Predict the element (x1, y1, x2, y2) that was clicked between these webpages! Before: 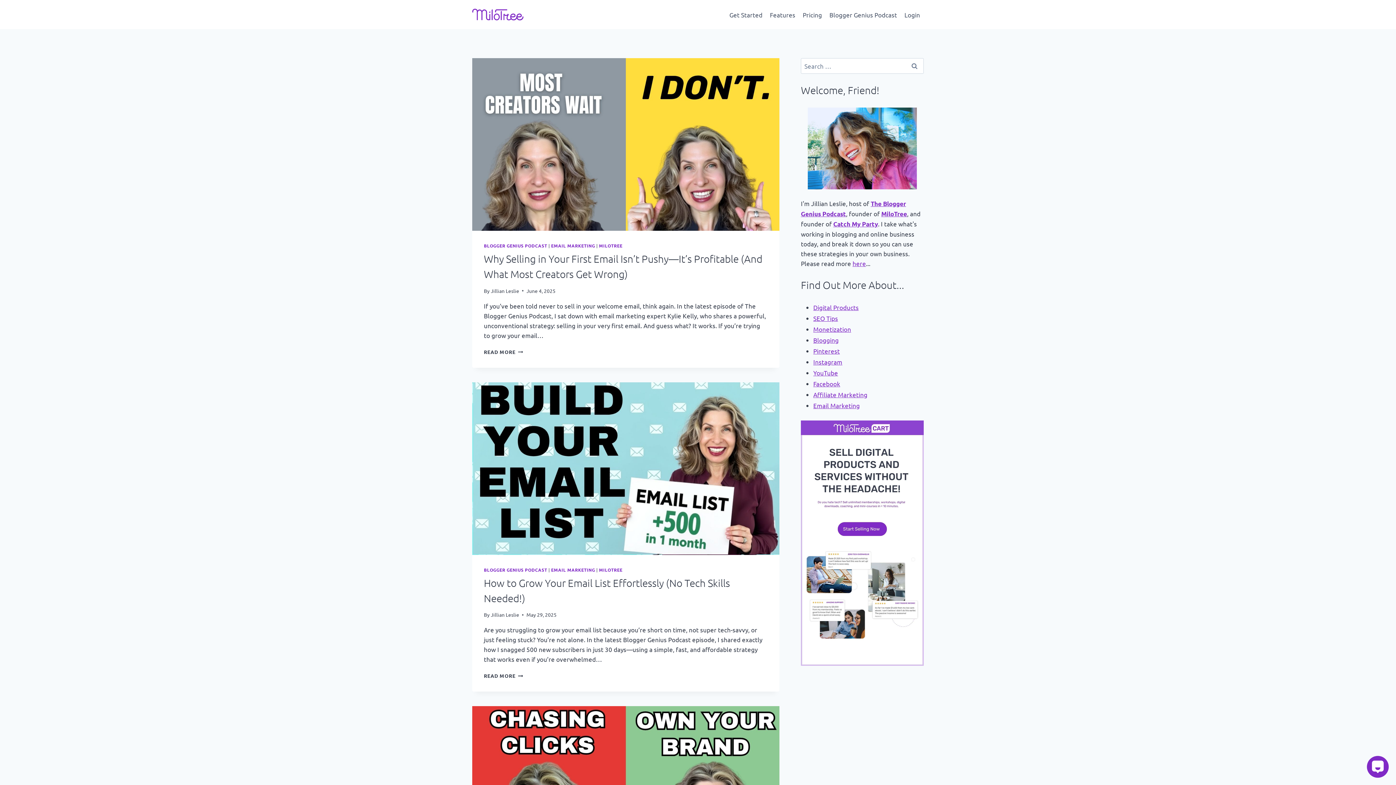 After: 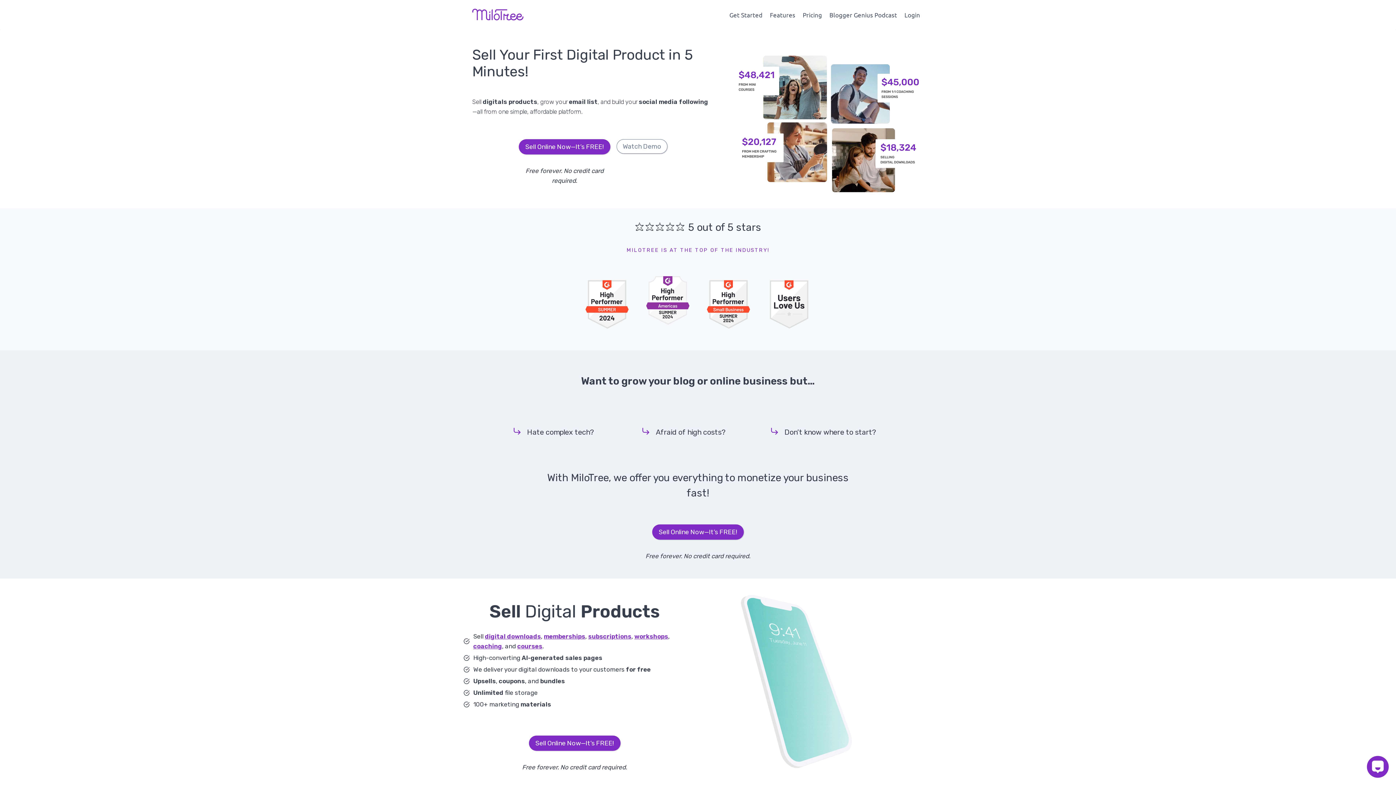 Action: bbox: (881, 209, 907, 217) label: MiloTree